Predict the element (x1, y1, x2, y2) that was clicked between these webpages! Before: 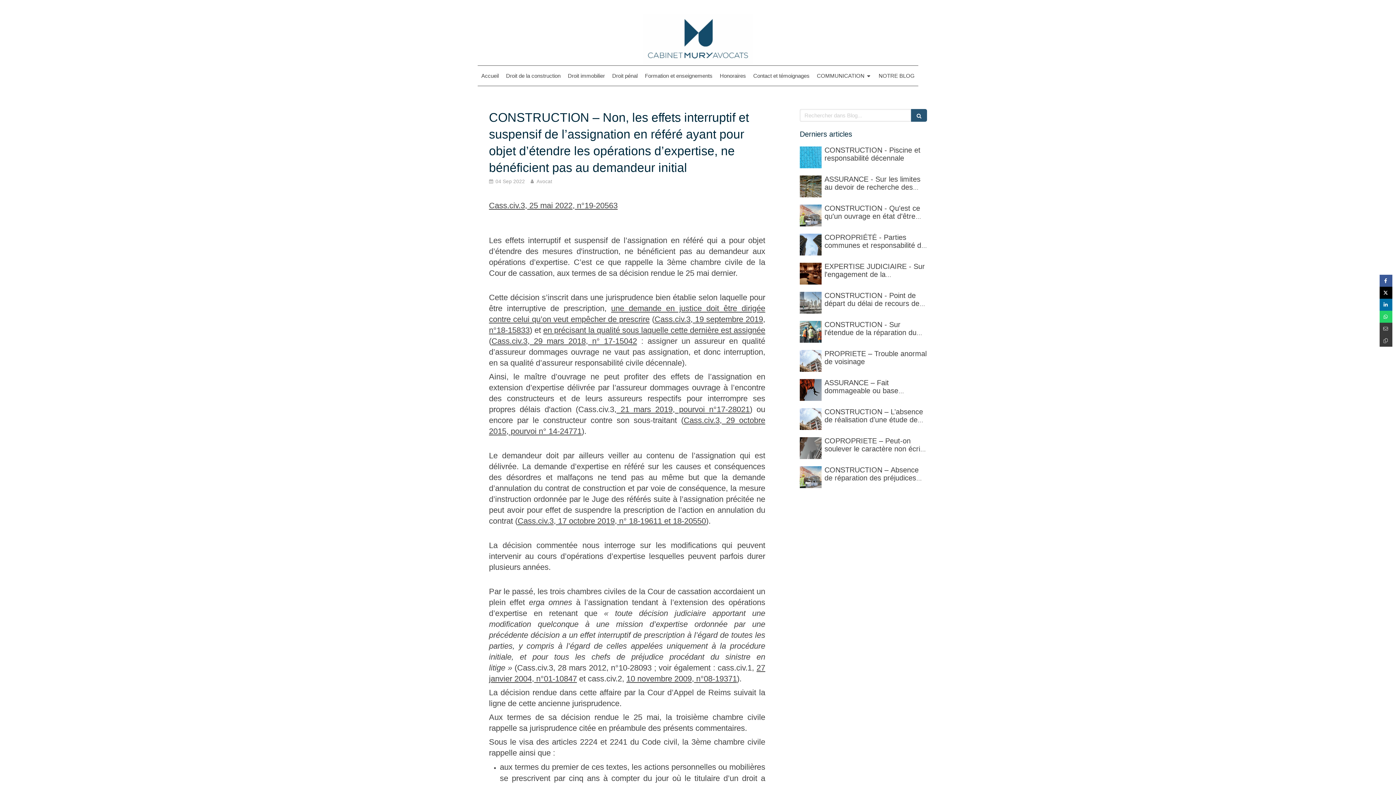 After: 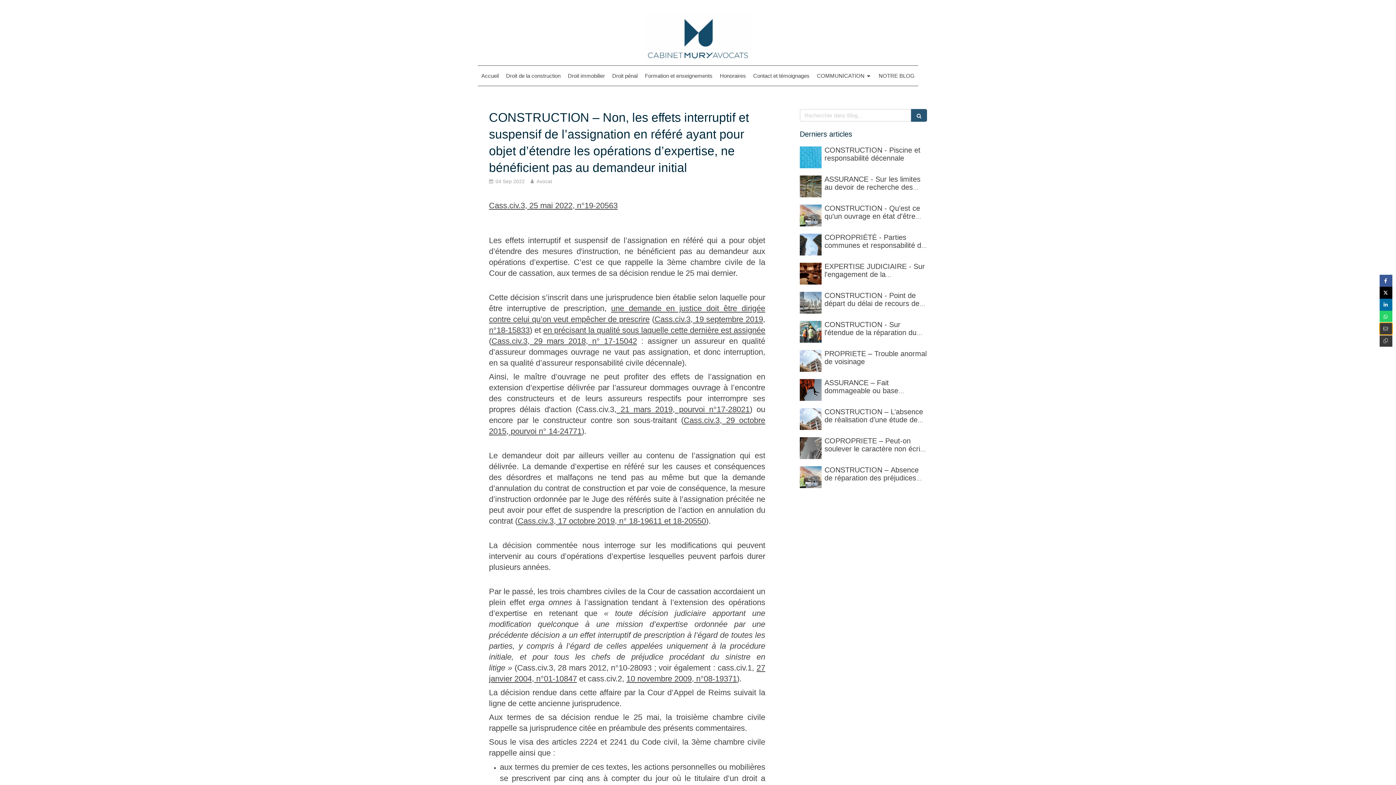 Action: bbox: (1380, 322, 1392, 334)